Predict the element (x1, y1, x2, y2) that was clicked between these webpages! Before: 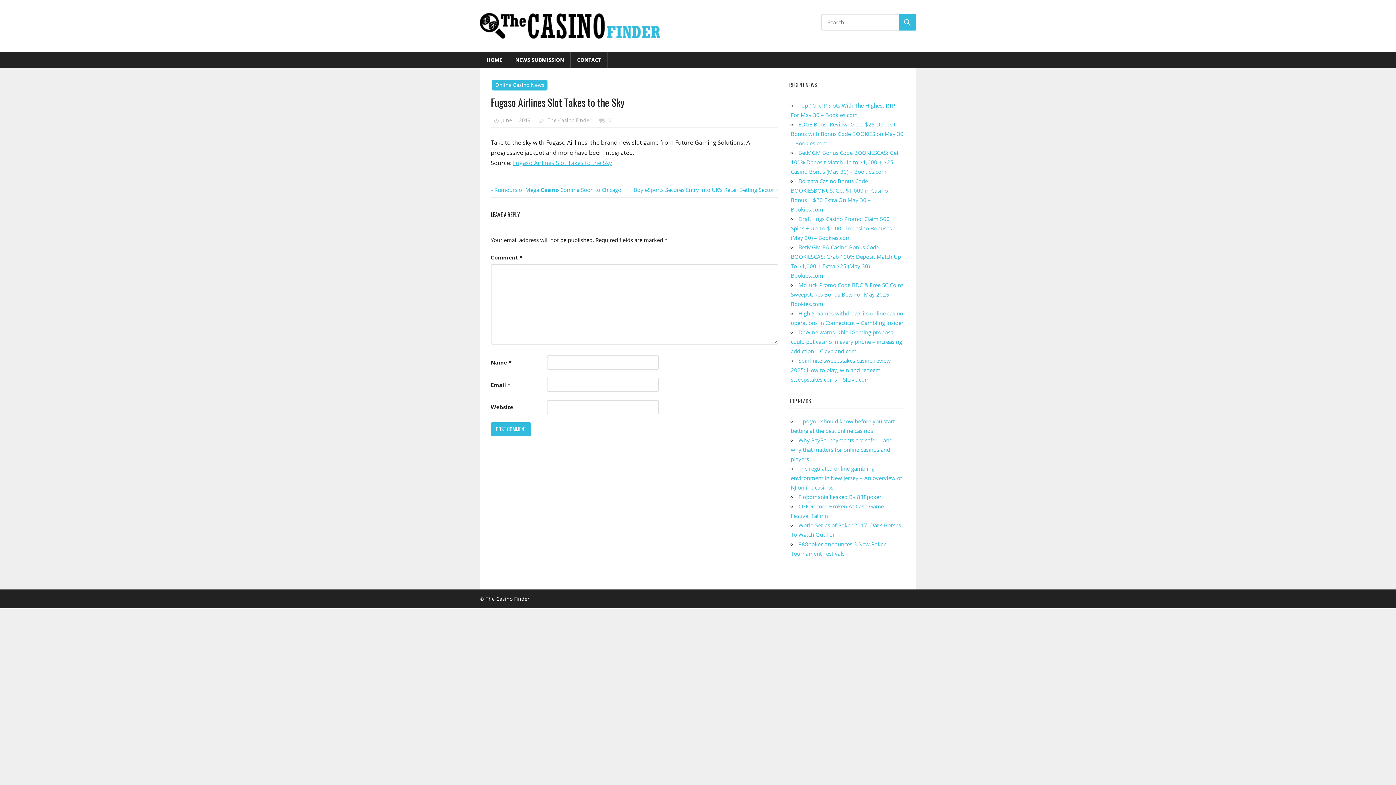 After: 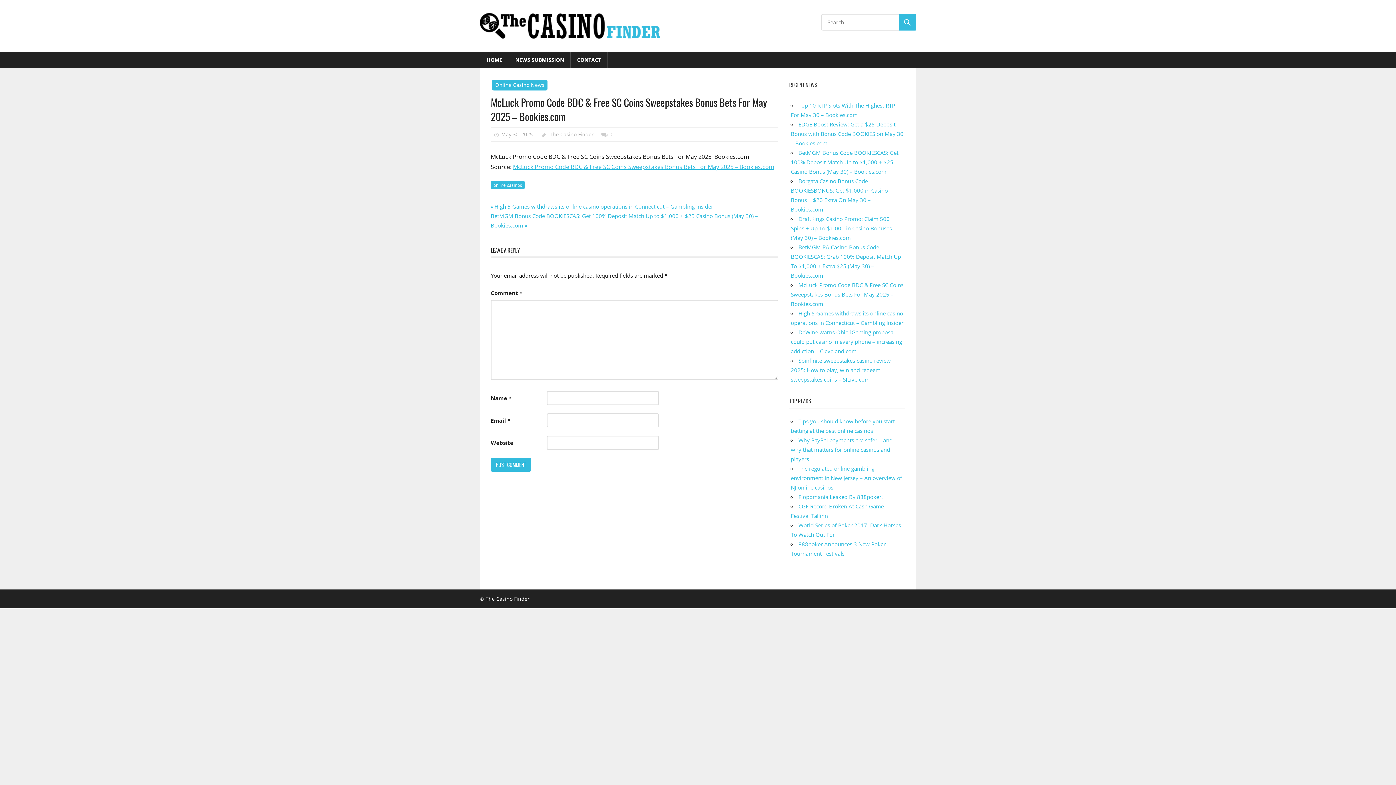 Action: bbox: (791, 281, 903, 307) label: McLuck Promo Code BDC & Free SC Coins Sweepstakes Bonus Bets For May 2025 – Bookies.com